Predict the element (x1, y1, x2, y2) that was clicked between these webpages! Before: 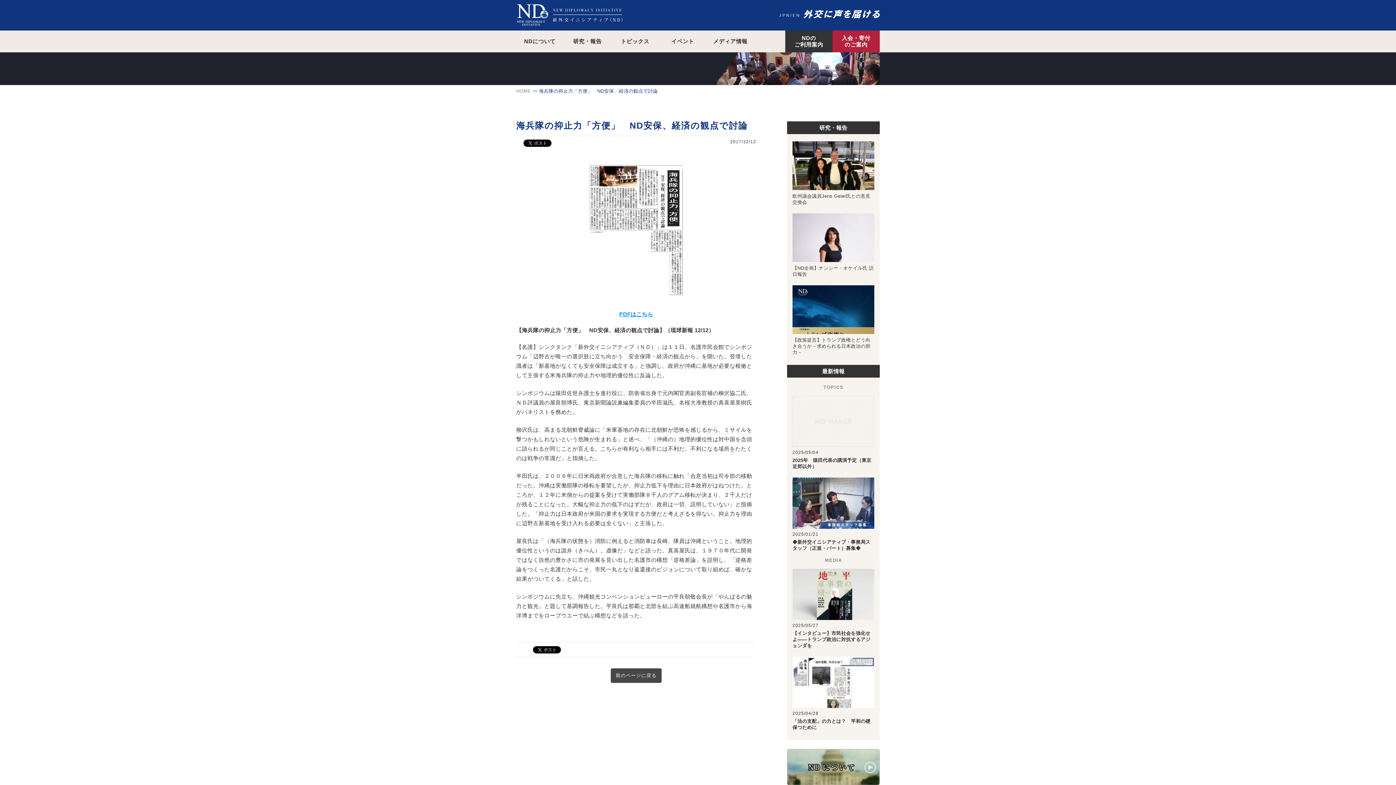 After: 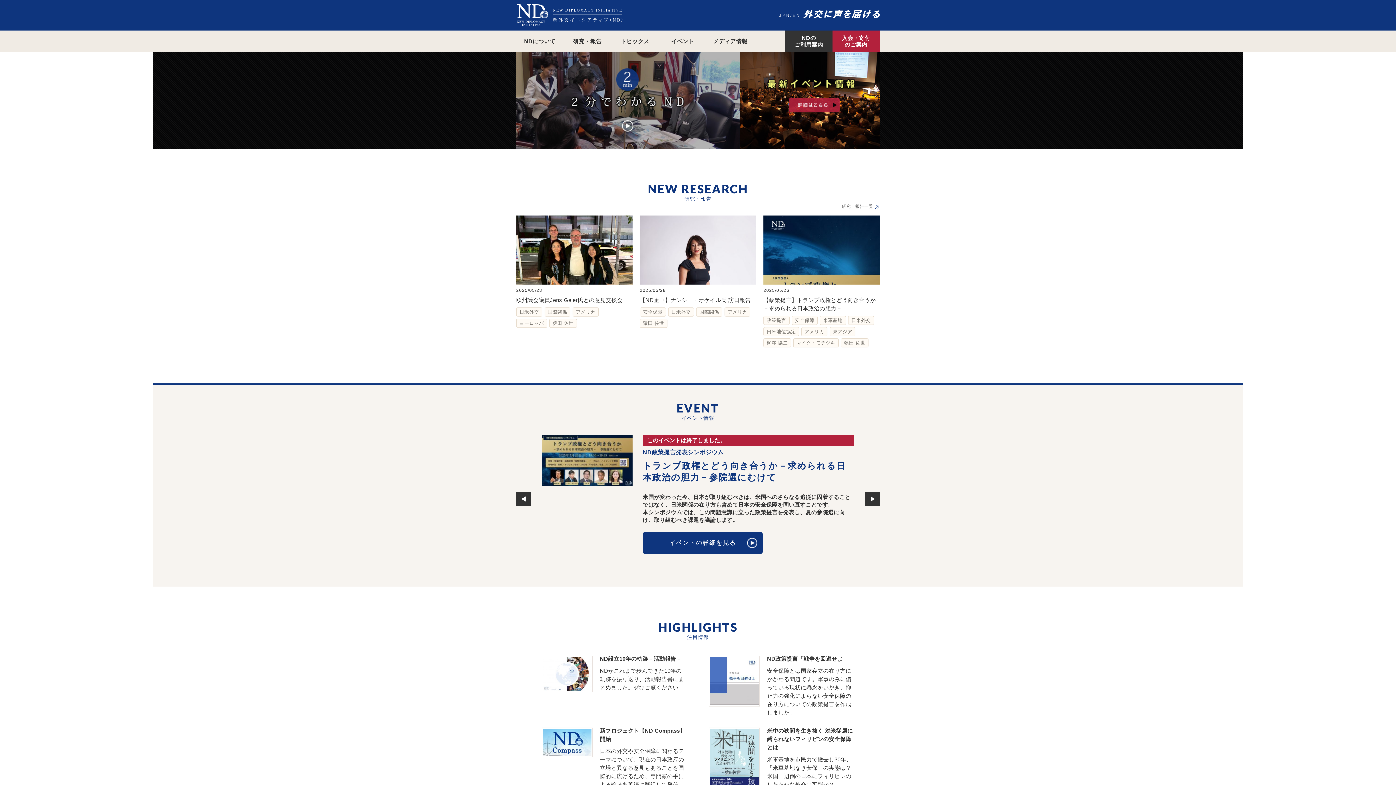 Action: bbox: (779, 13, 790, 17) label: JPN